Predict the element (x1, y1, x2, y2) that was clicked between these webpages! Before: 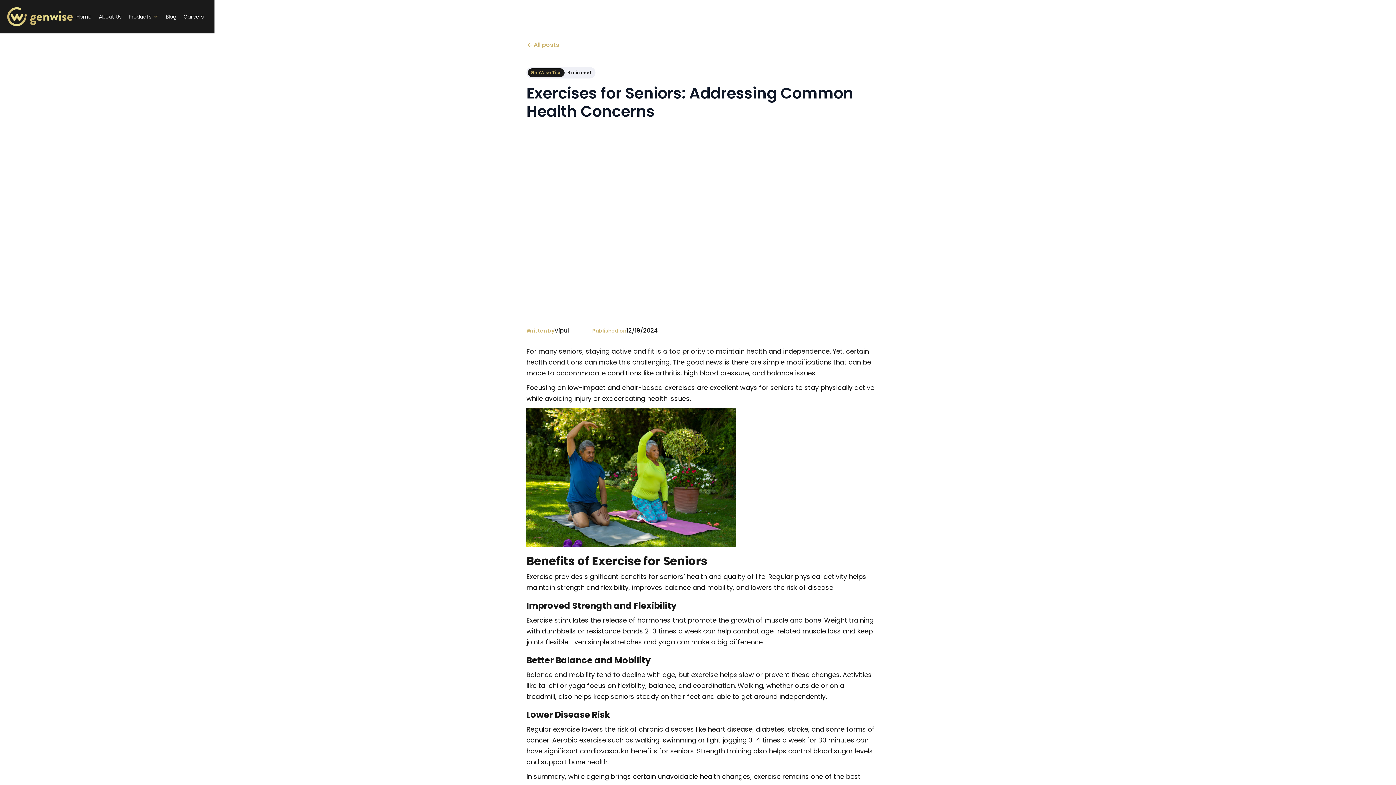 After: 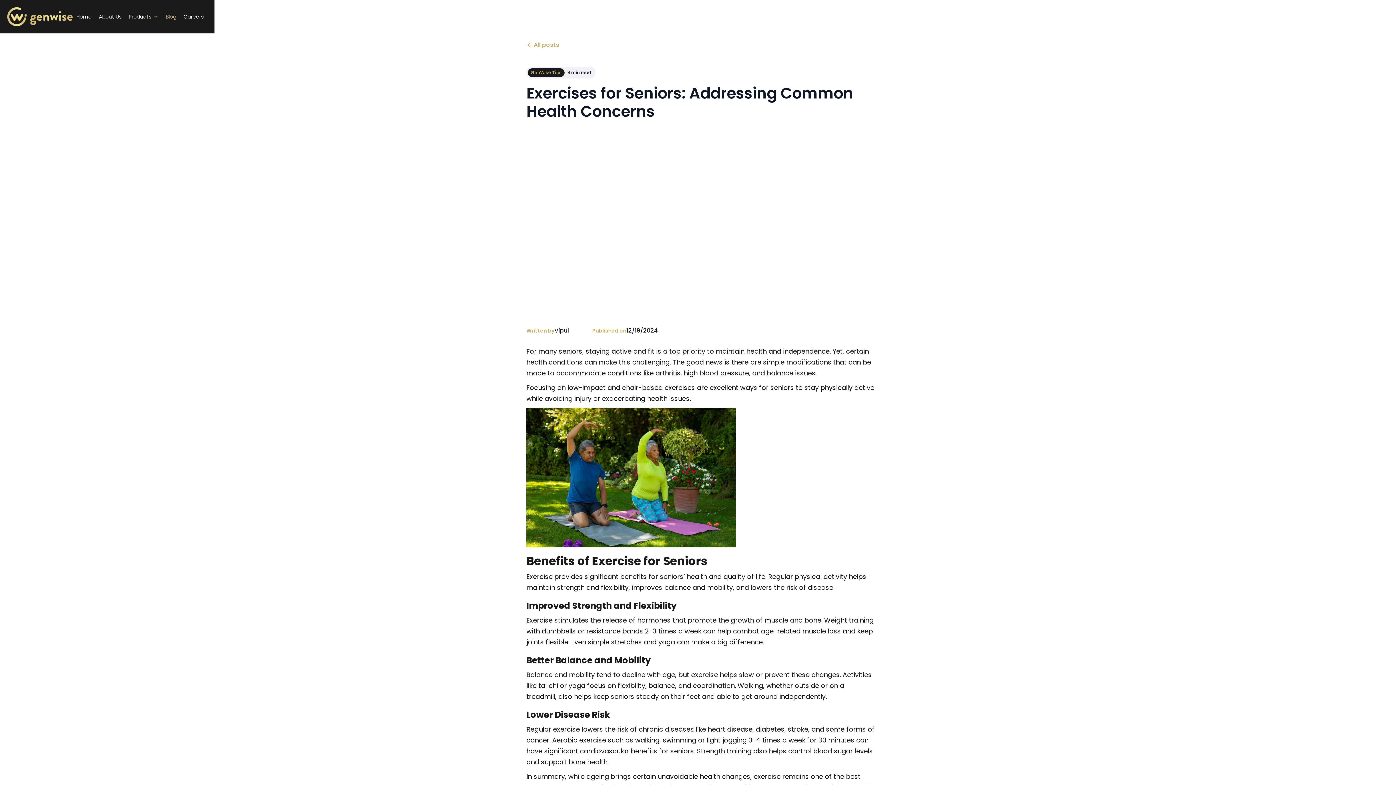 Action: label: Blog bbox: (165, 13, 176, 20)